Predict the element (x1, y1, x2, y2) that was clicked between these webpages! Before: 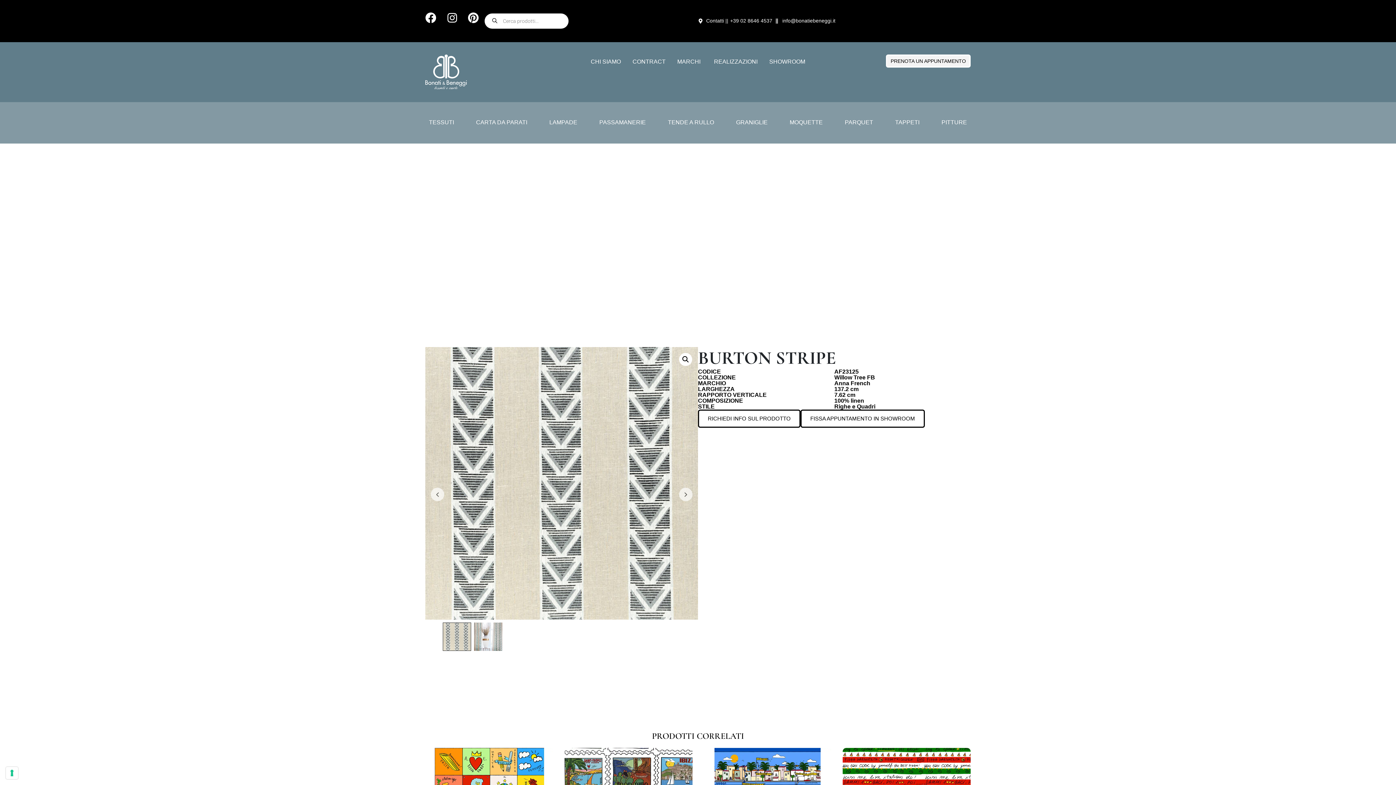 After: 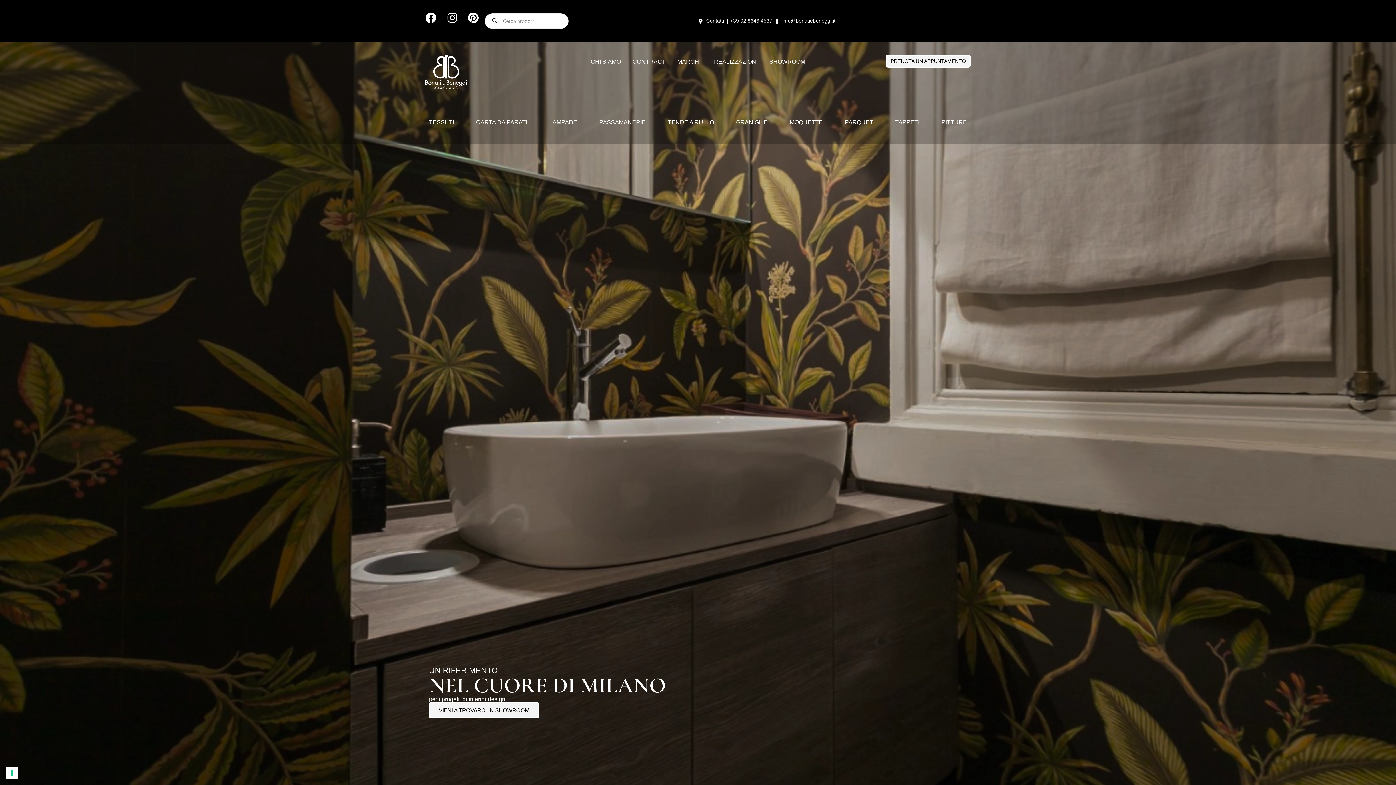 Action: label: SHOWROOM bbox: (769, 57, 805, 66)